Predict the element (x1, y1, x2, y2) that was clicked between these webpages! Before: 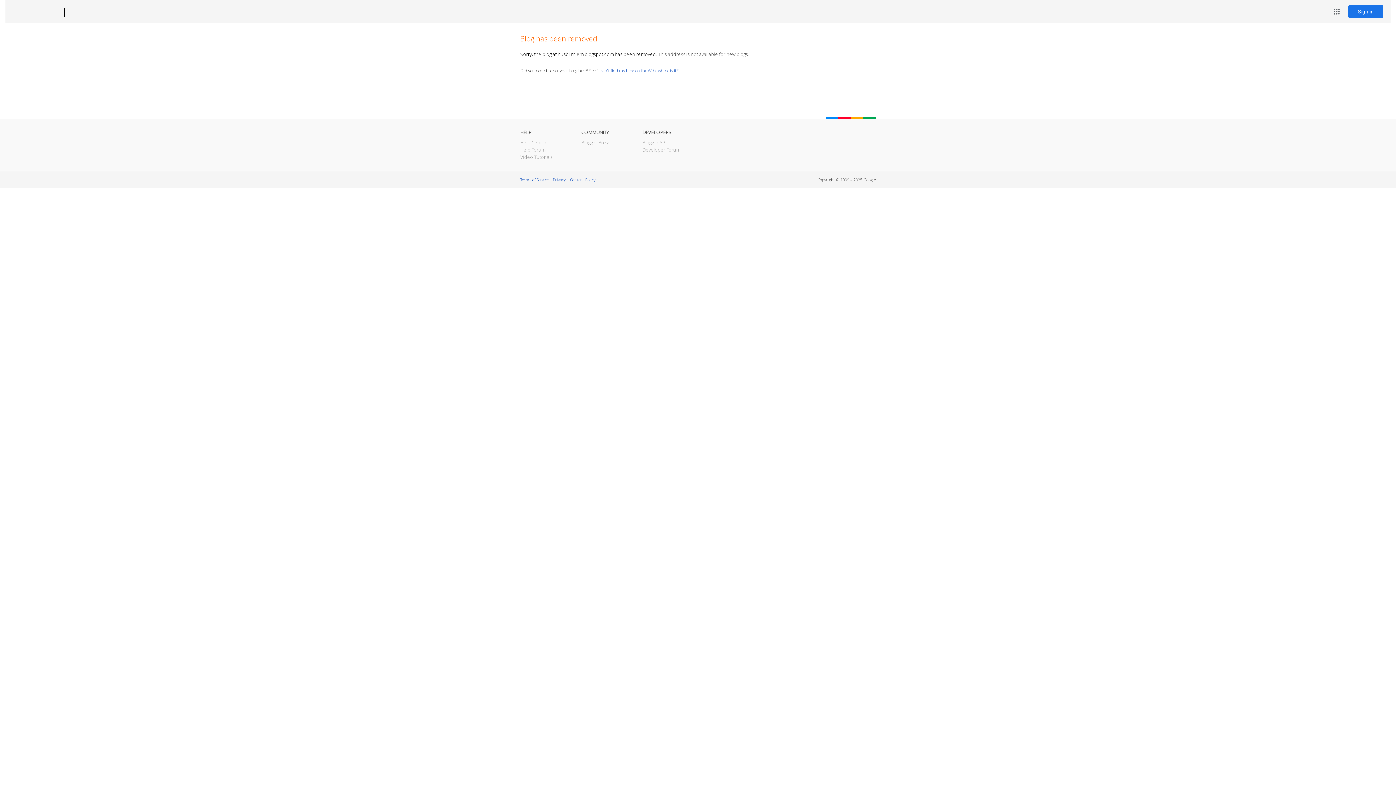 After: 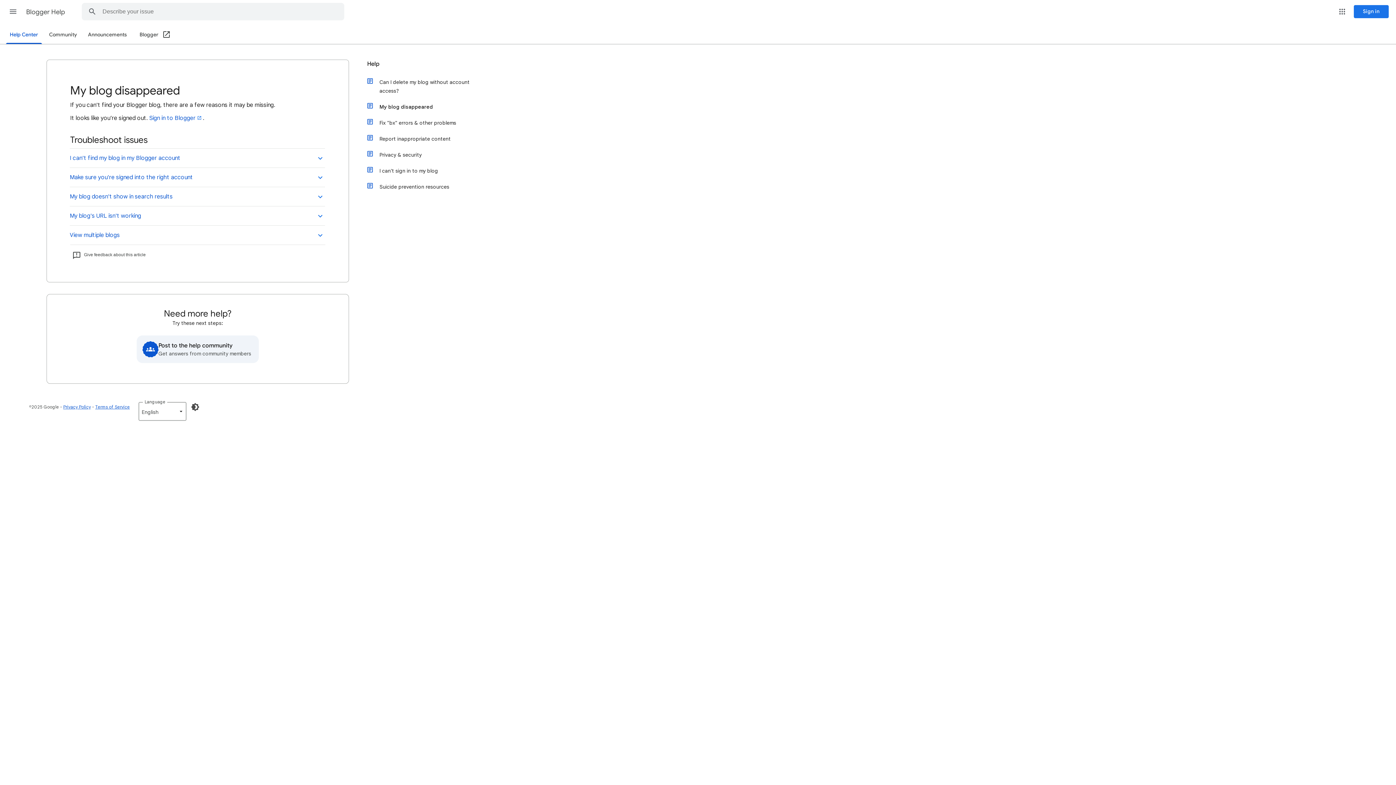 Action: bbox: (598, 67, 678, 73) label: I can't find my blog on the Web, where is it?